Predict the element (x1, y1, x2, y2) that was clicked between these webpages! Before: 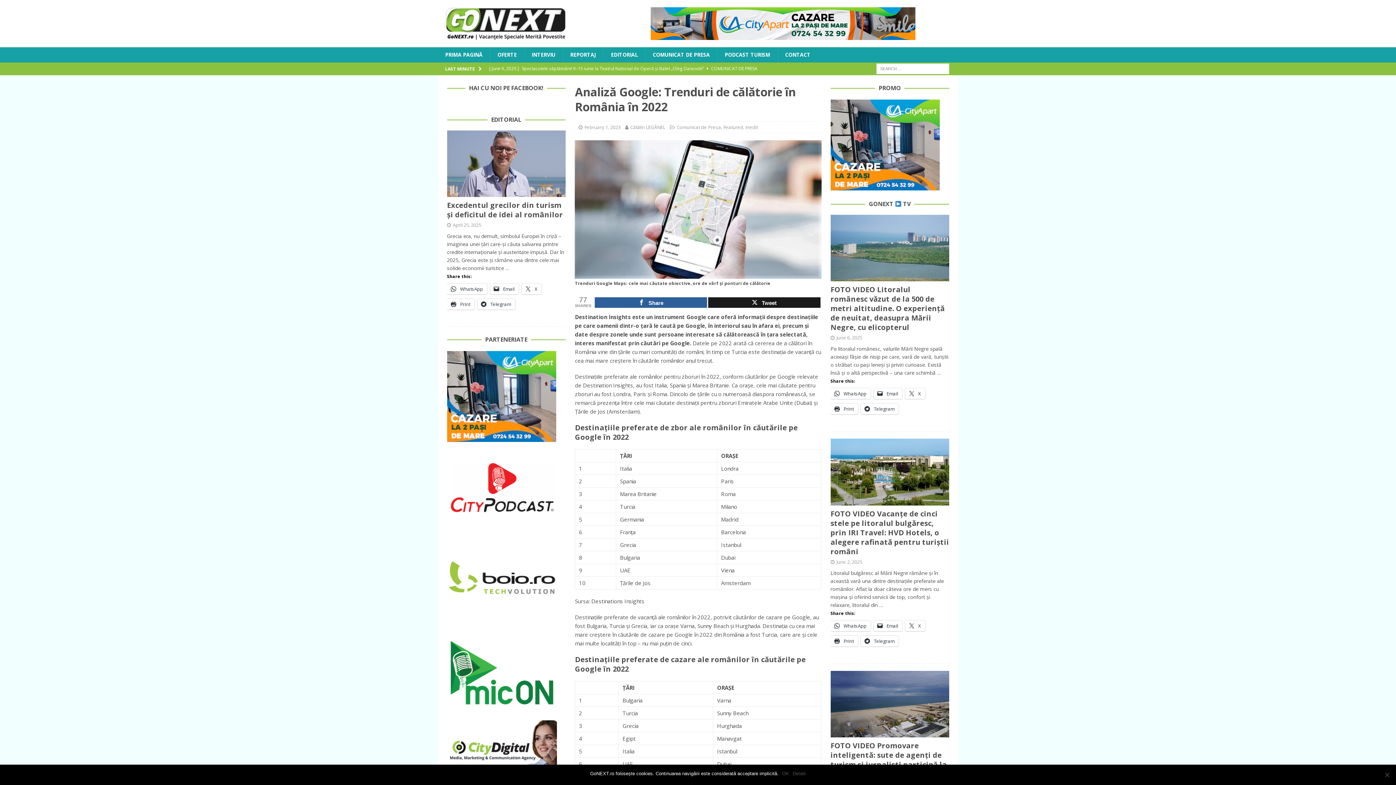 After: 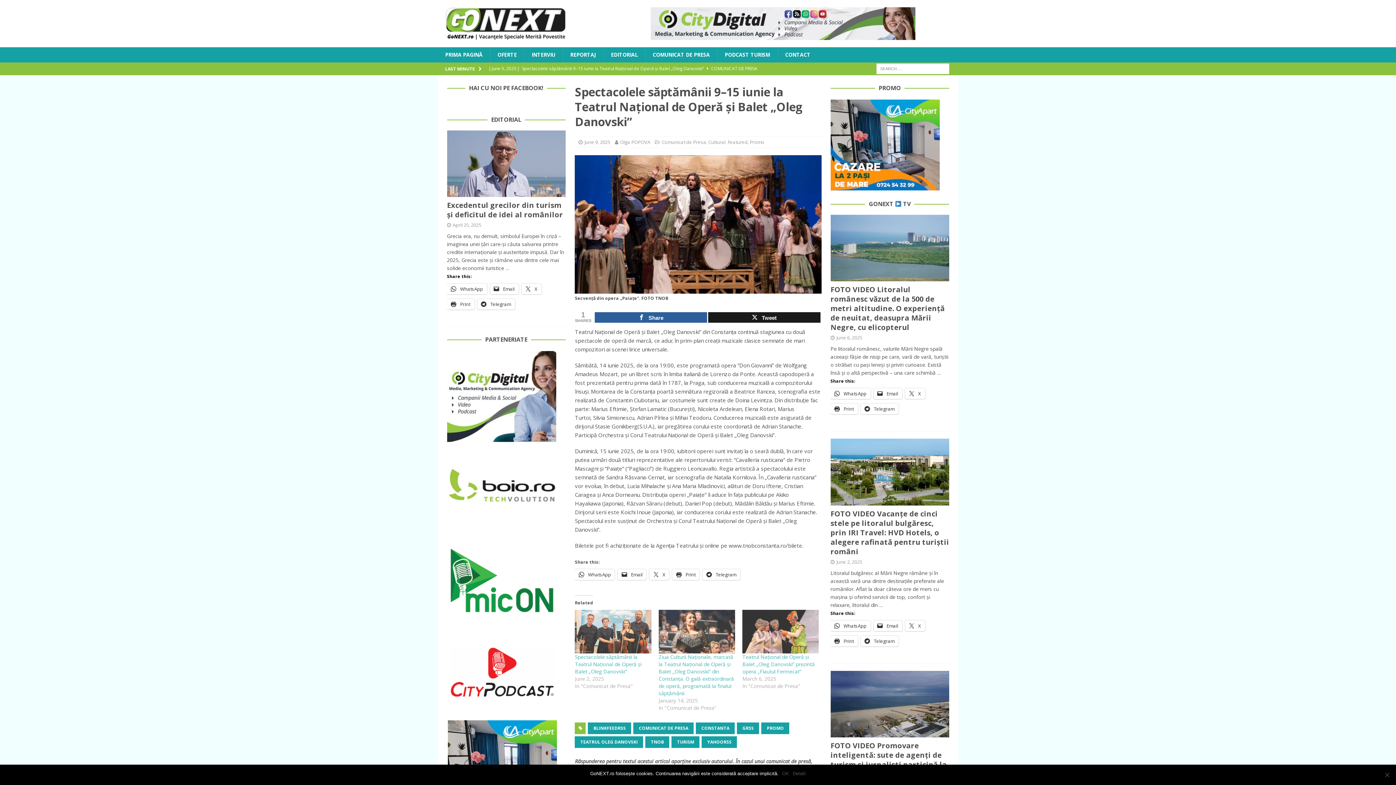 Action: label: [ June 9, 2025 ] Spectacolele săptămânii 9–15 iunie la Teatrul Național de Operă și Balet „Oleg Danovski”  COMUNICAT DE PRESA bbox: (489, 62, 773, 74)